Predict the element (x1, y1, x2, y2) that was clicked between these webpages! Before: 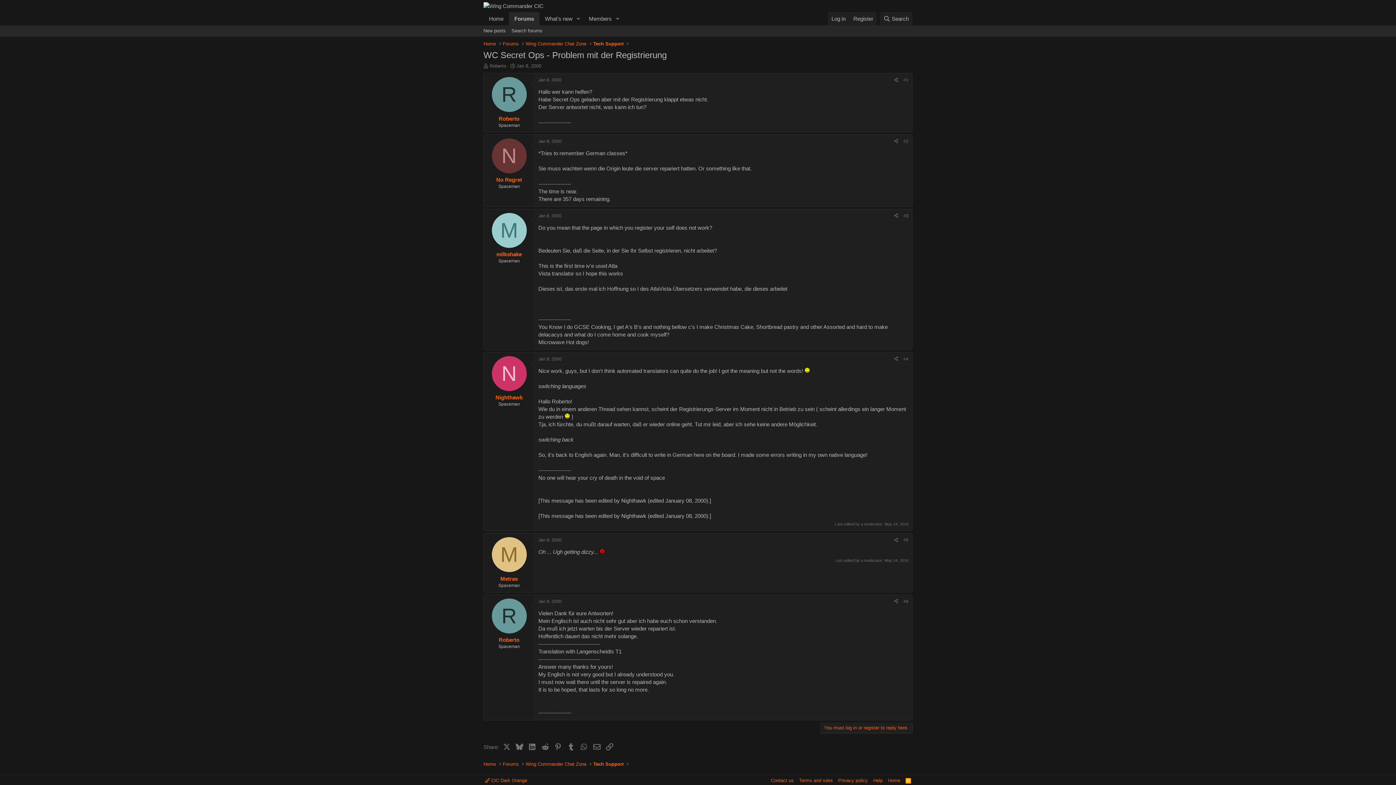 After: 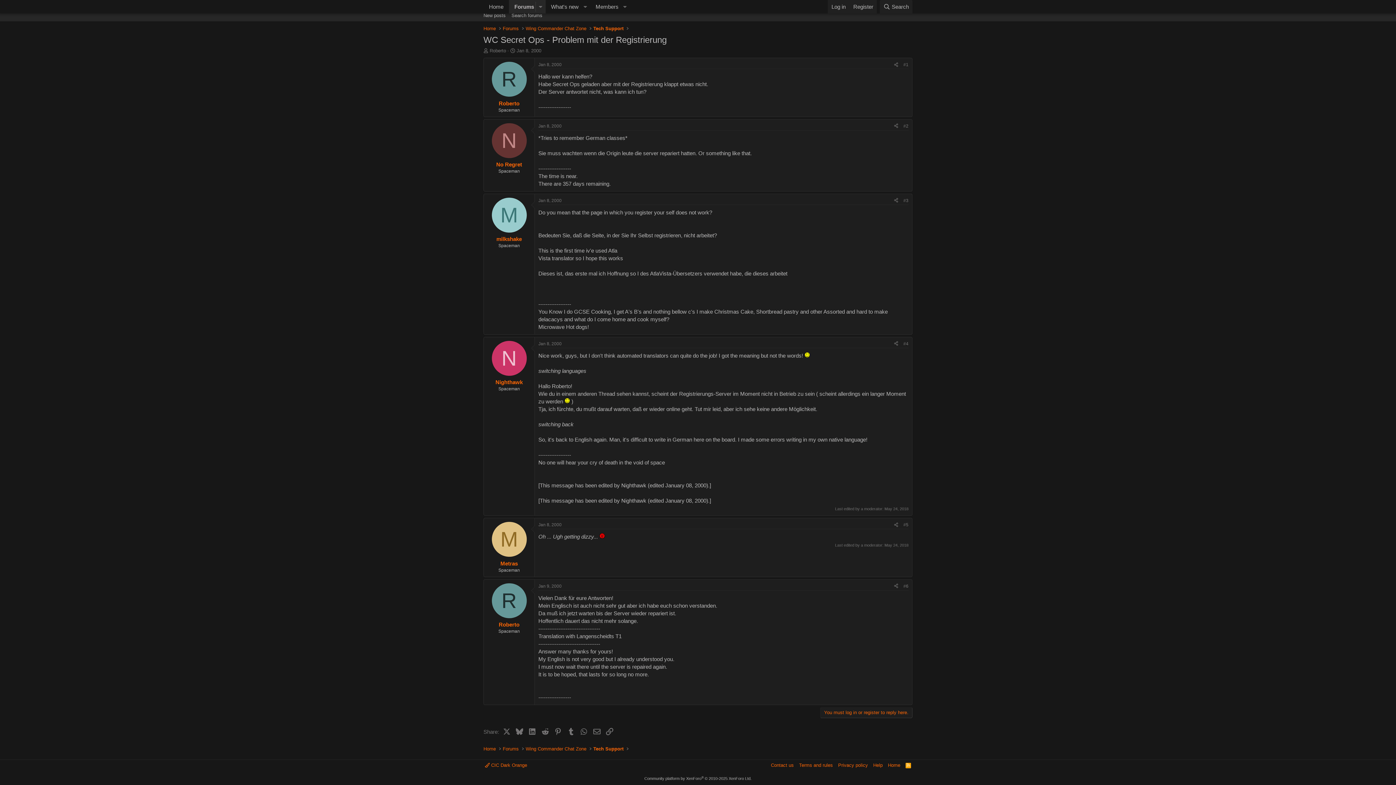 Action: bbox: (903, 599, 908, 604) label: #6